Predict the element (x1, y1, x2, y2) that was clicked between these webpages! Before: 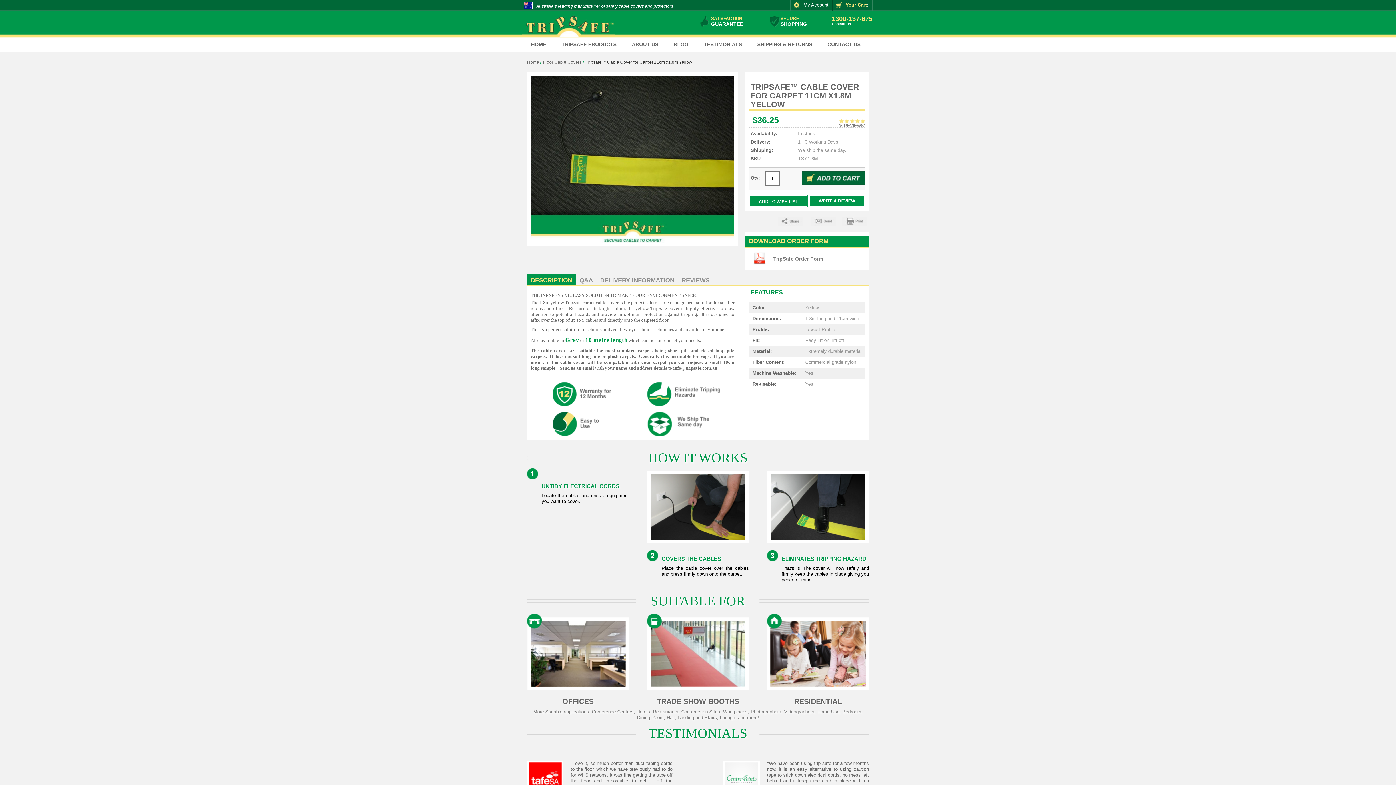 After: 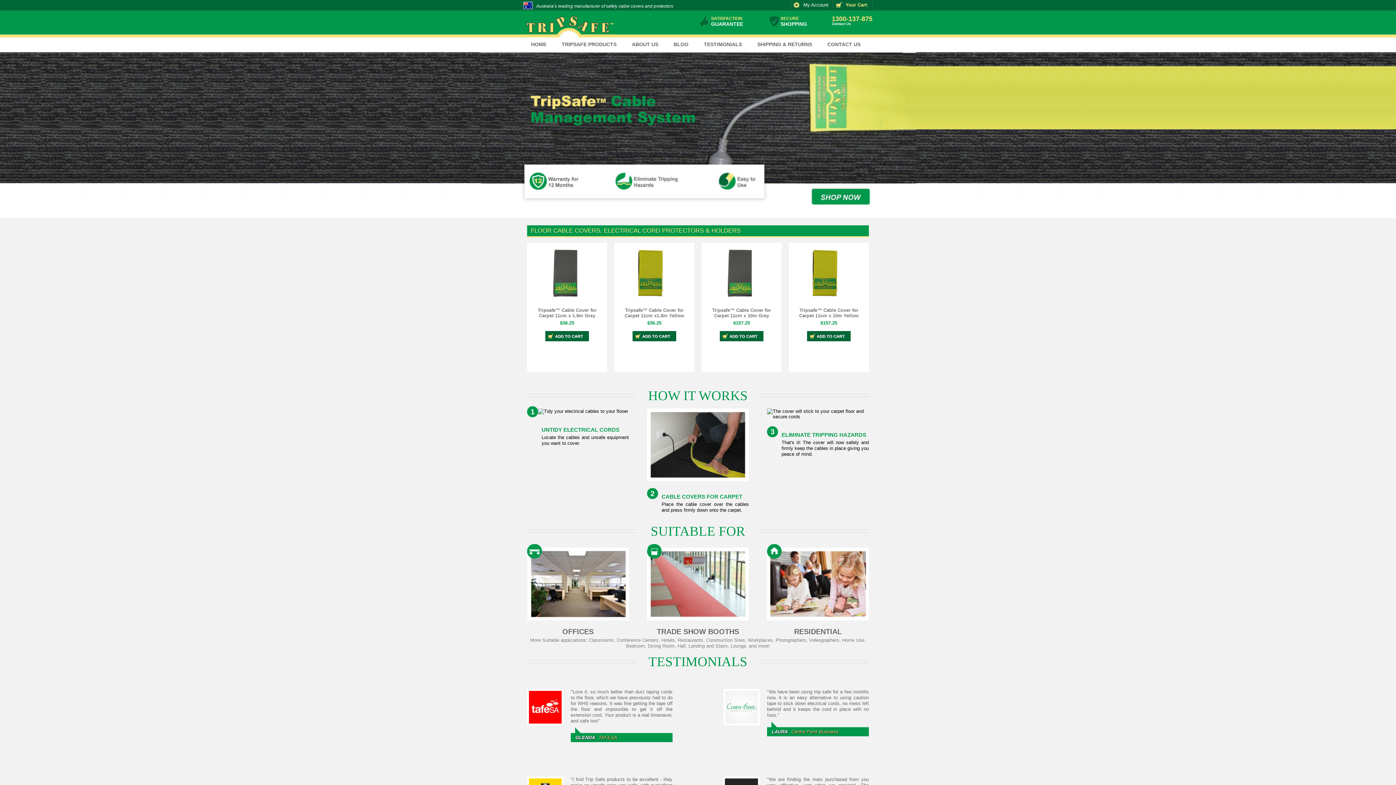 Action: bbox: (531, 41, 546, 47) label: HOME